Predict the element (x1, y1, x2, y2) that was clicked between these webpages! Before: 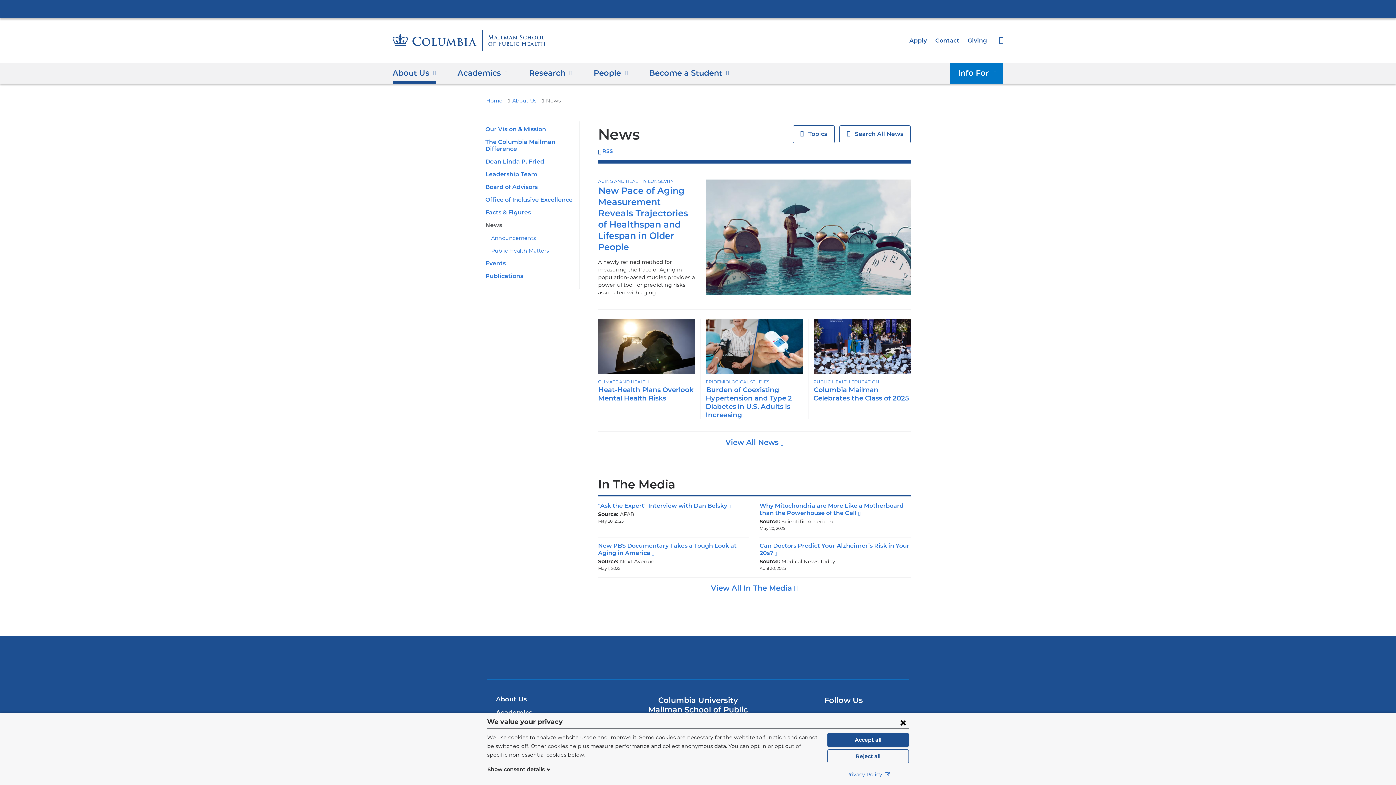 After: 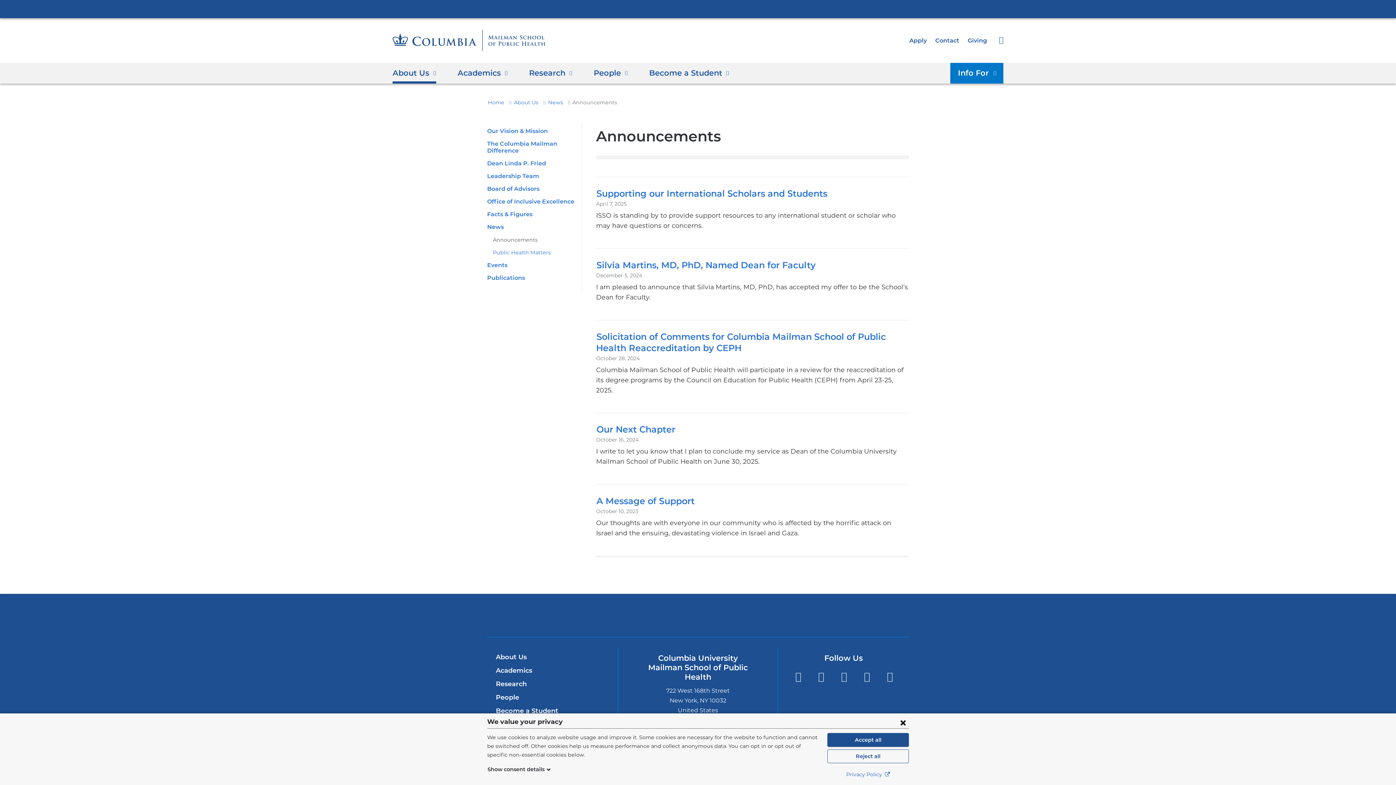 Action: bbox: (491, 235, 536, 241) label: Announcements